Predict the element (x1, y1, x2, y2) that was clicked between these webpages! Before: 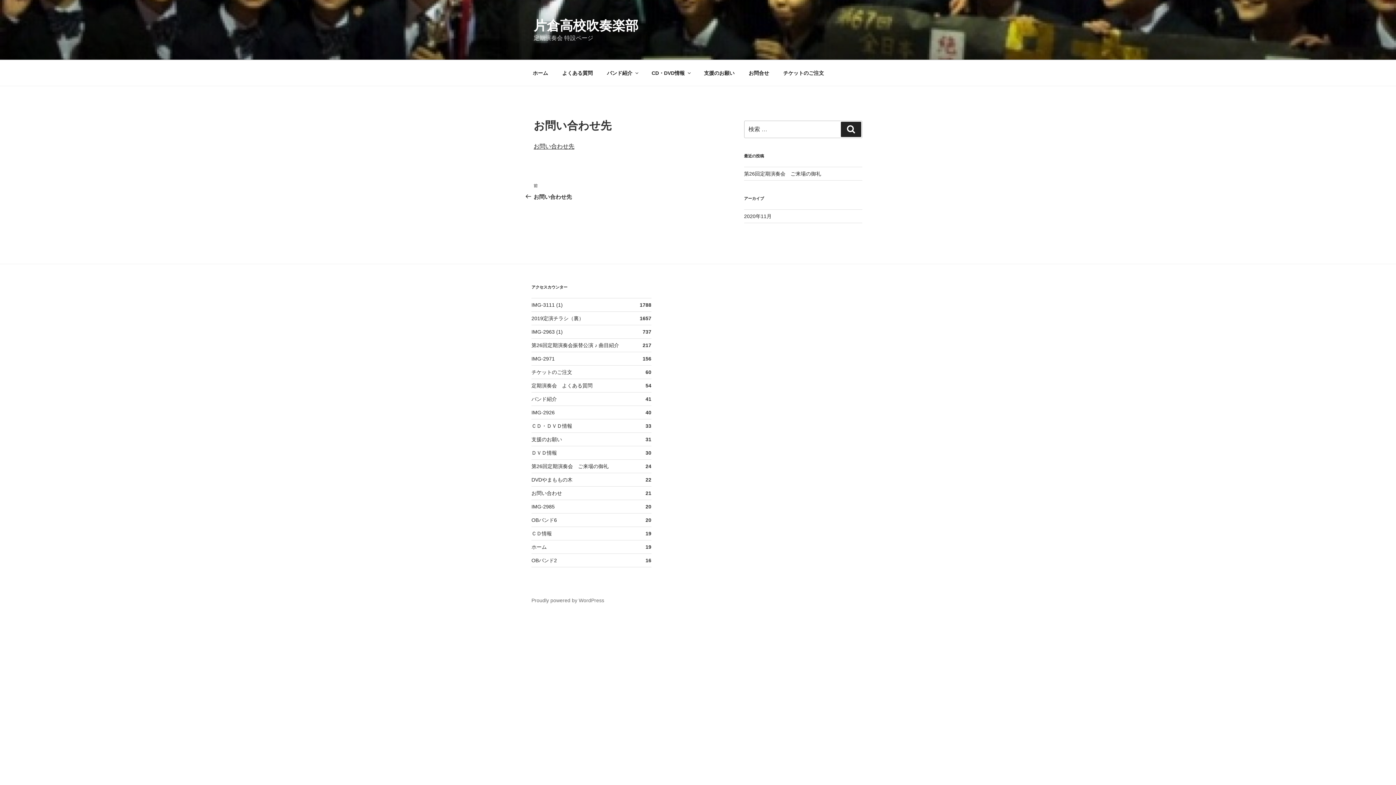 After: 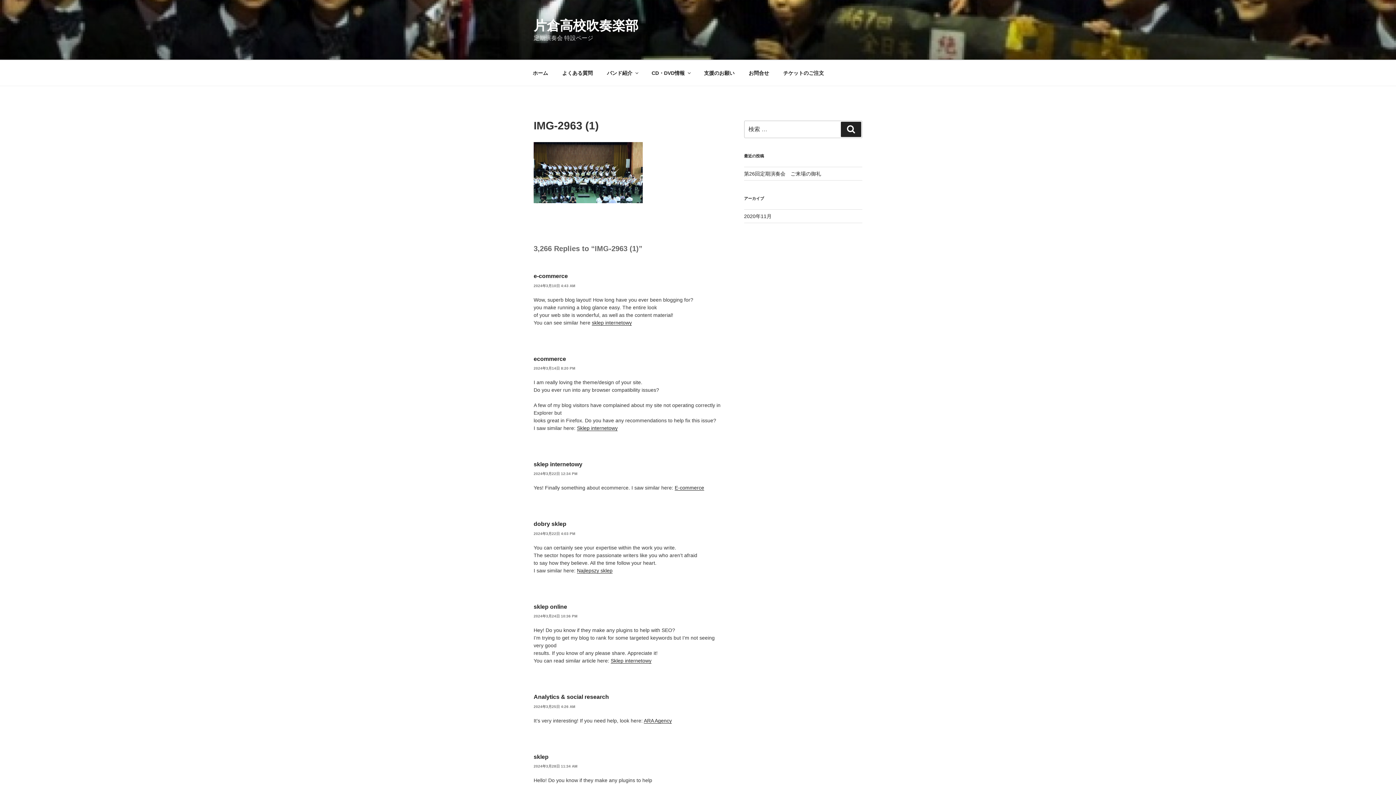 Action: label: IMG-2963 (1) bbox: (531, 329, 562, 335)